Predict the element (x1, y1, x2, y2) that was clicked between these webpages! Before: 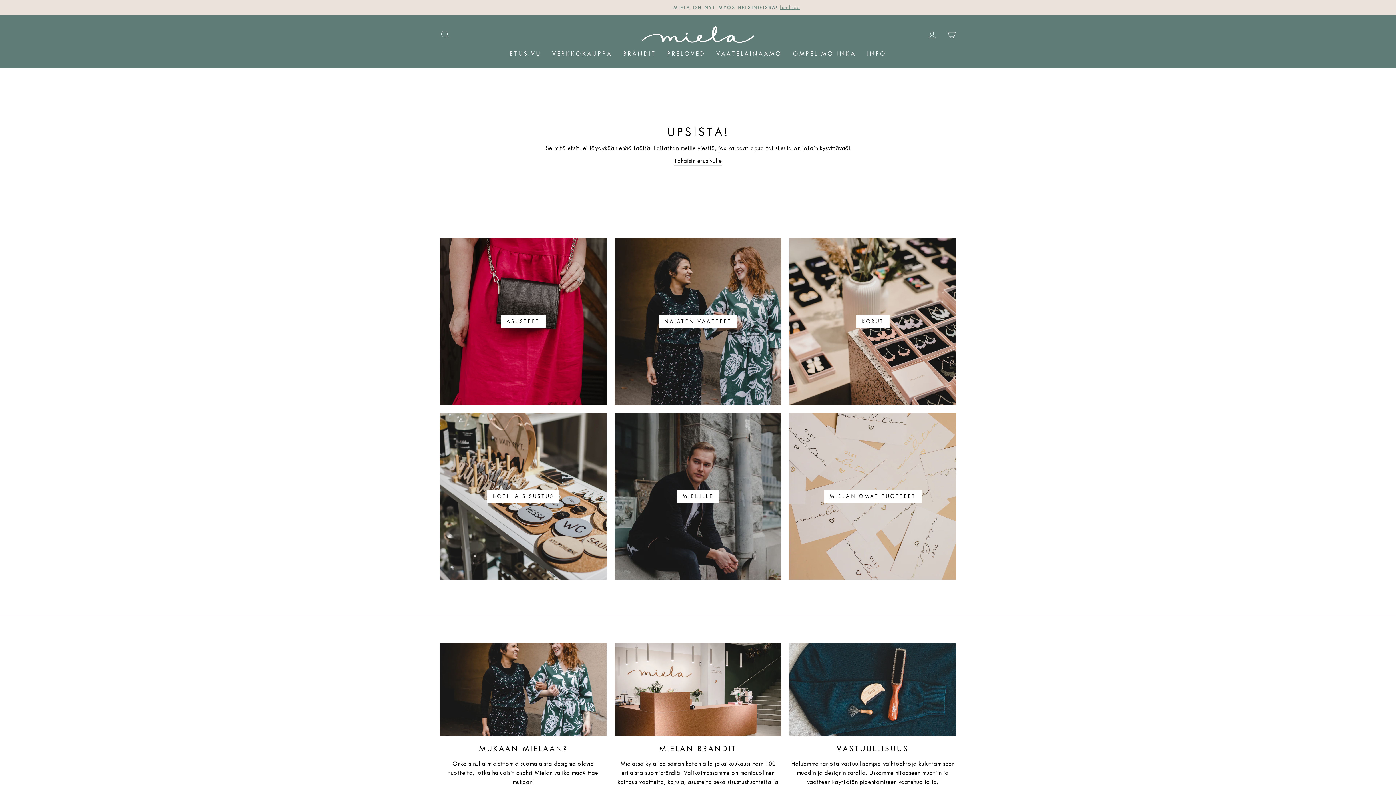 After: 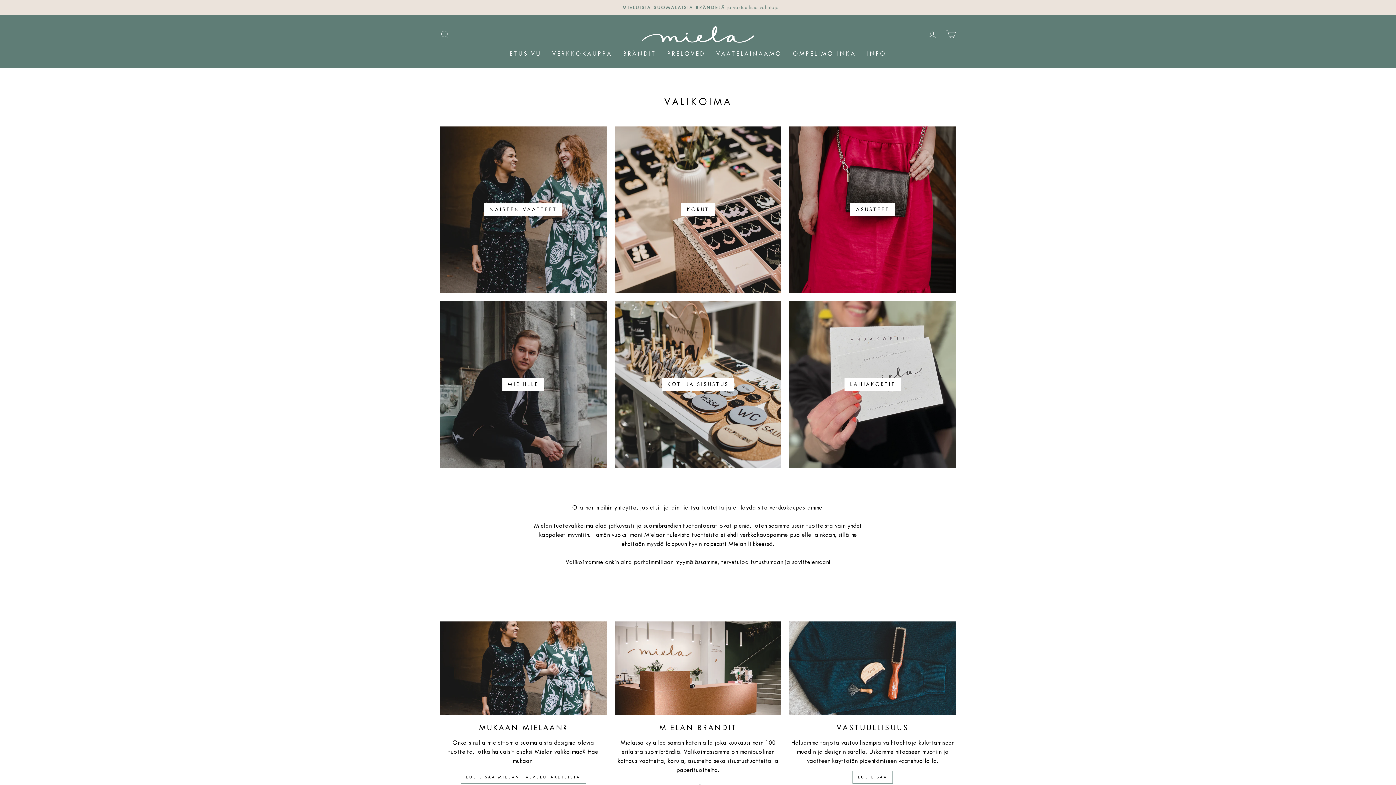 Action: bbox: (546, 46, 617, 60) label: VERKKOKAUPPA